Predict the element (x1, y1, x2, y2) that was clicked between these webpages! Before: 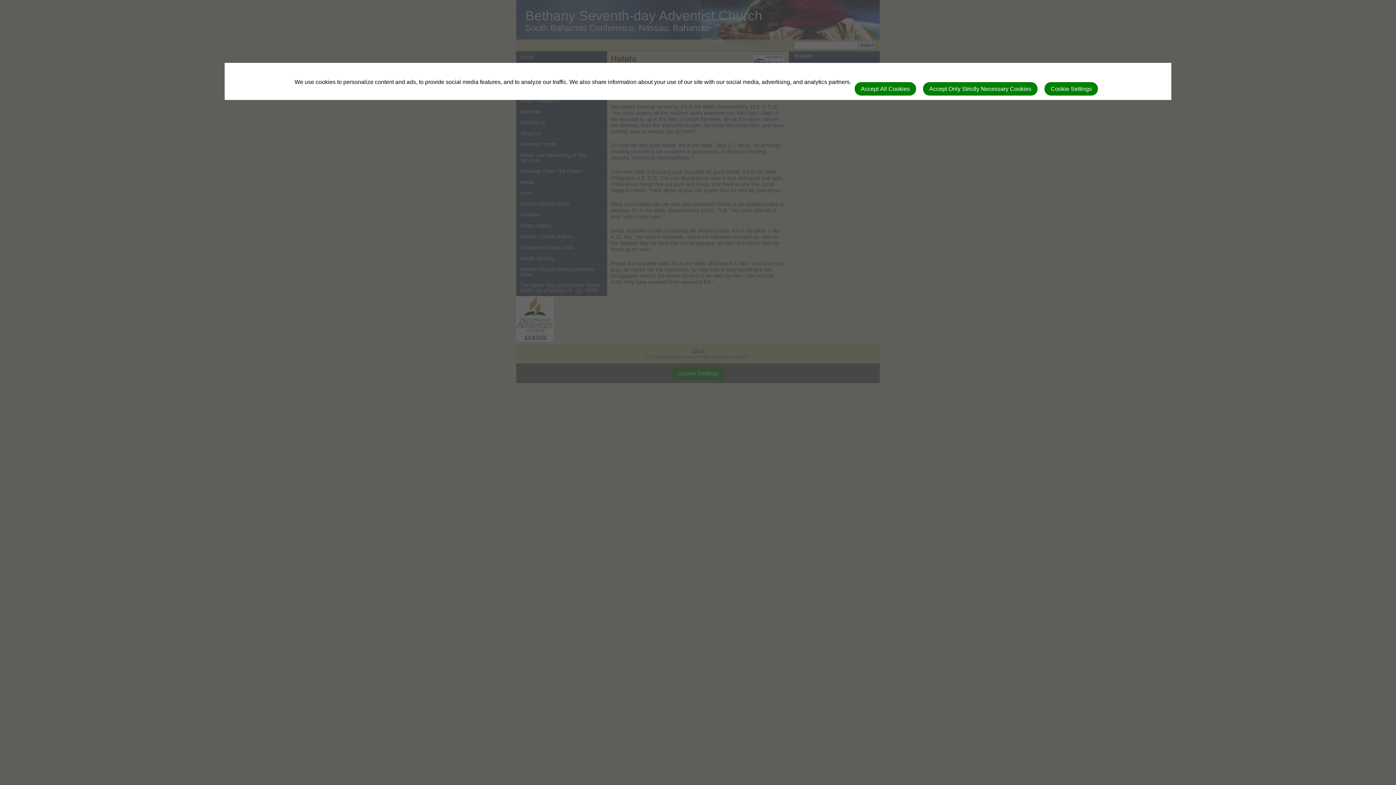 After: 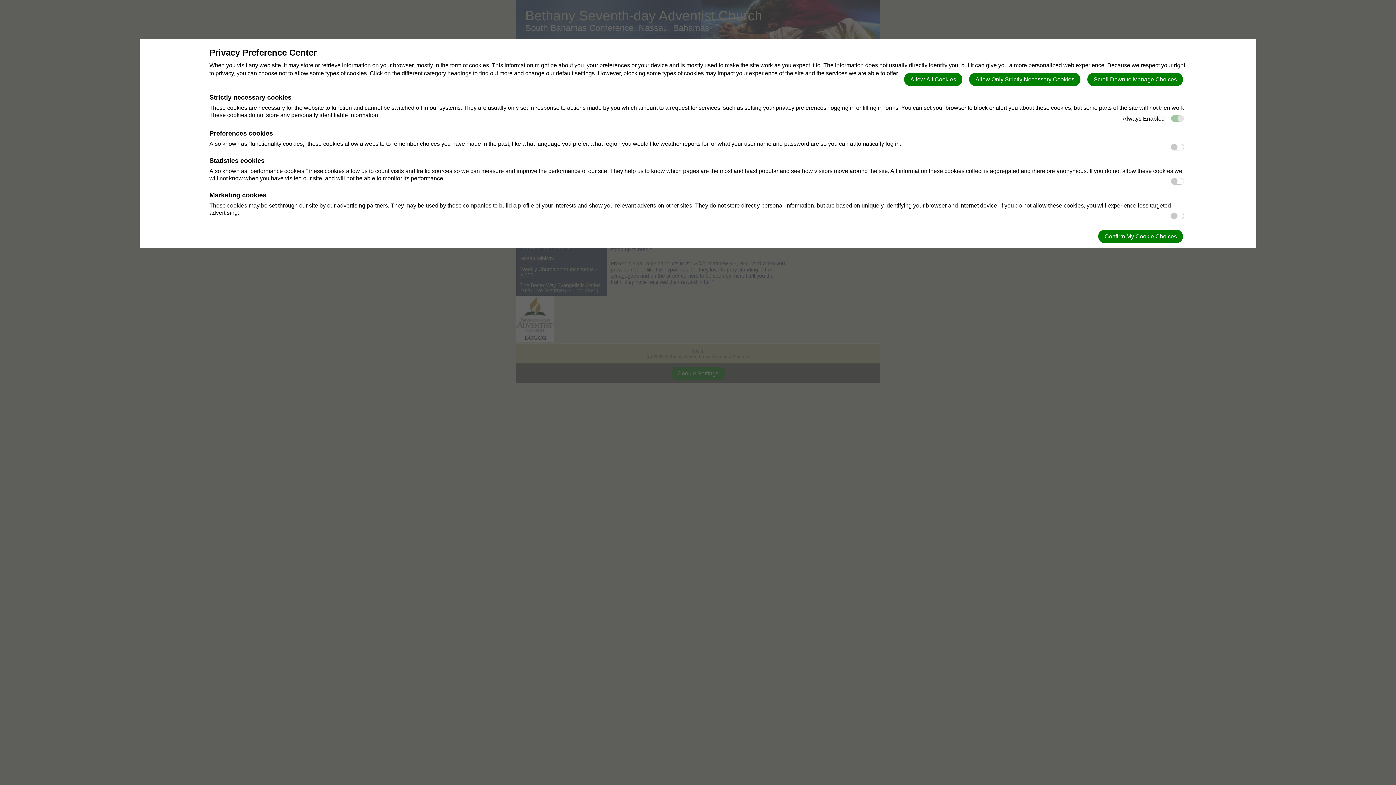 Action: bbox: (1044, 82, 1098, 95) label: Cookie Settings